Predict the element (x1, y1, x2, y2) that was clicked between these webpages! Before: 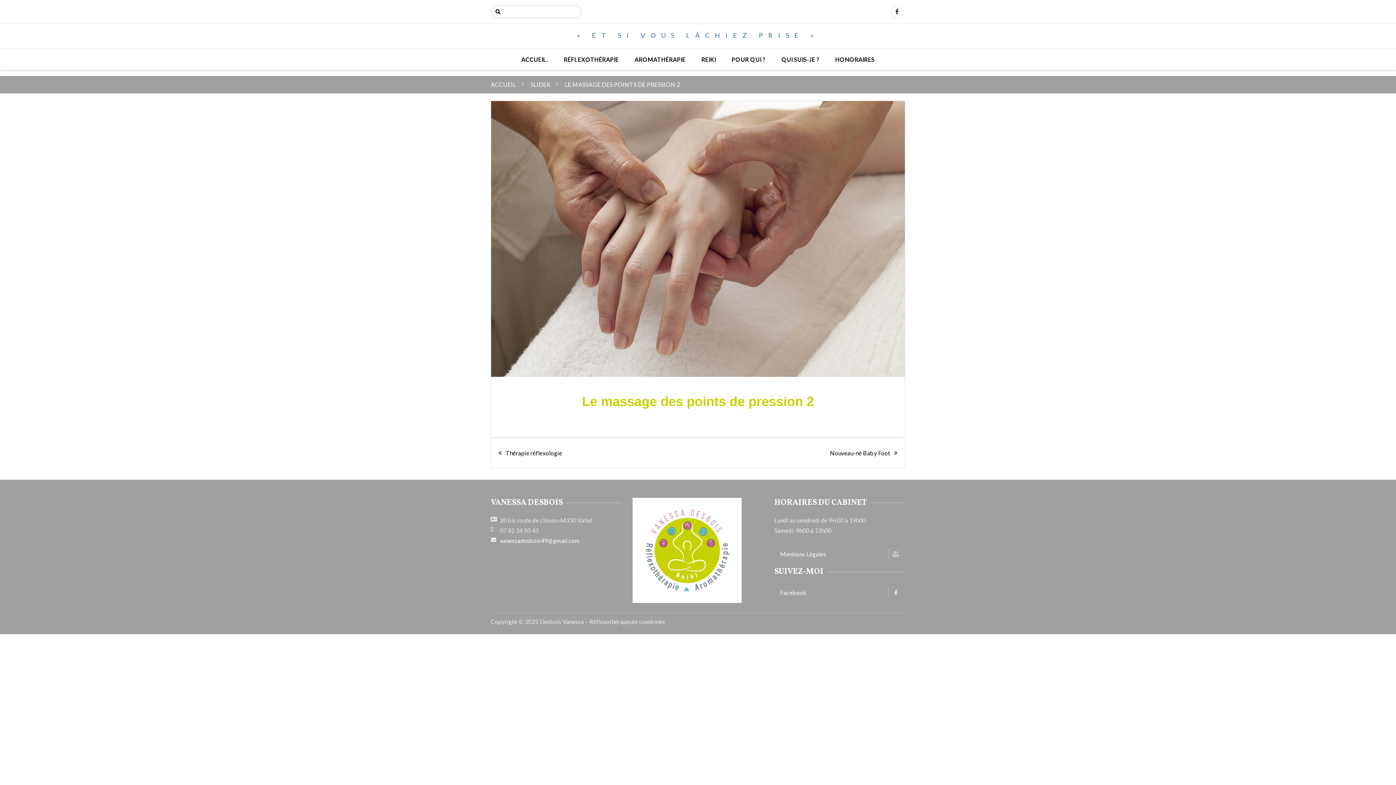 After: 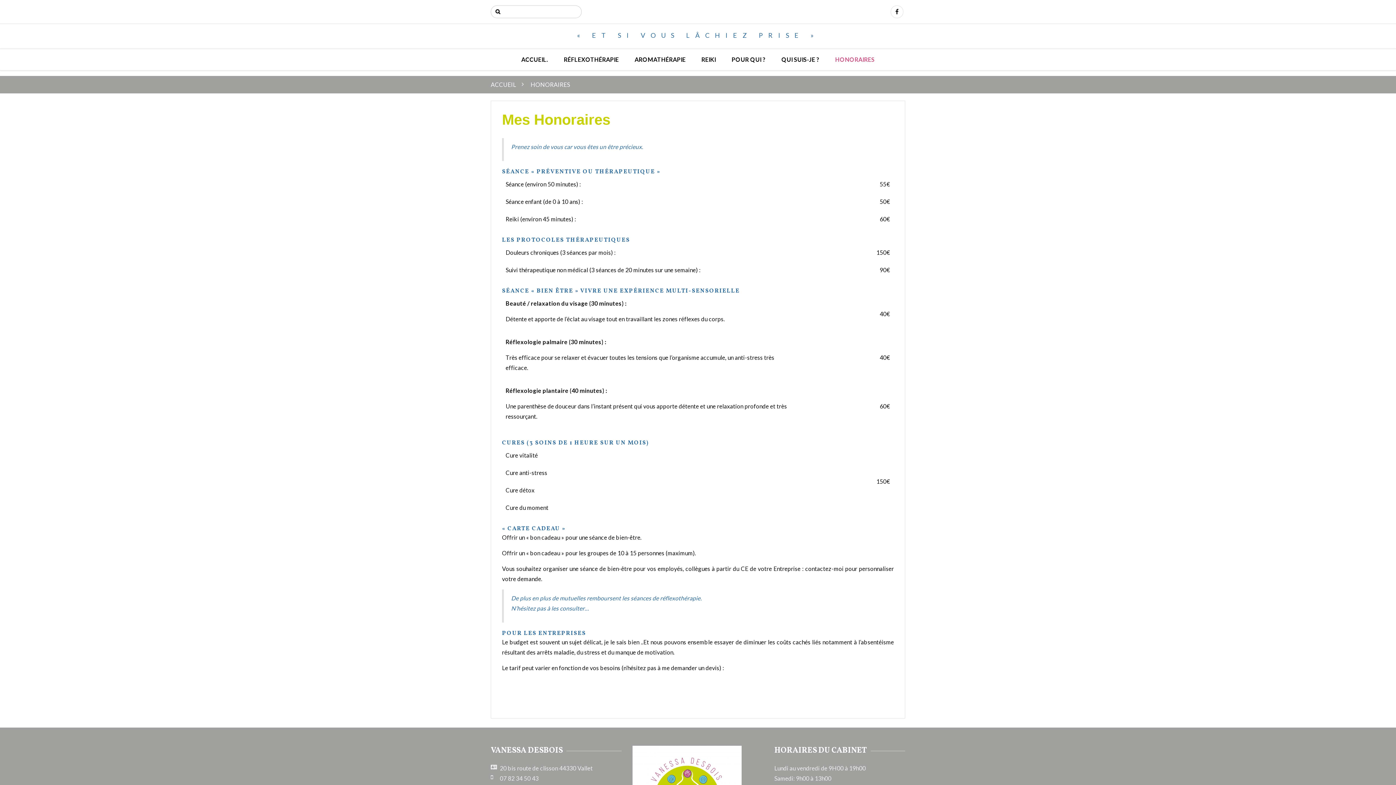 Action: bbox: (828, 49, 882, 70) label: HONORAIRES